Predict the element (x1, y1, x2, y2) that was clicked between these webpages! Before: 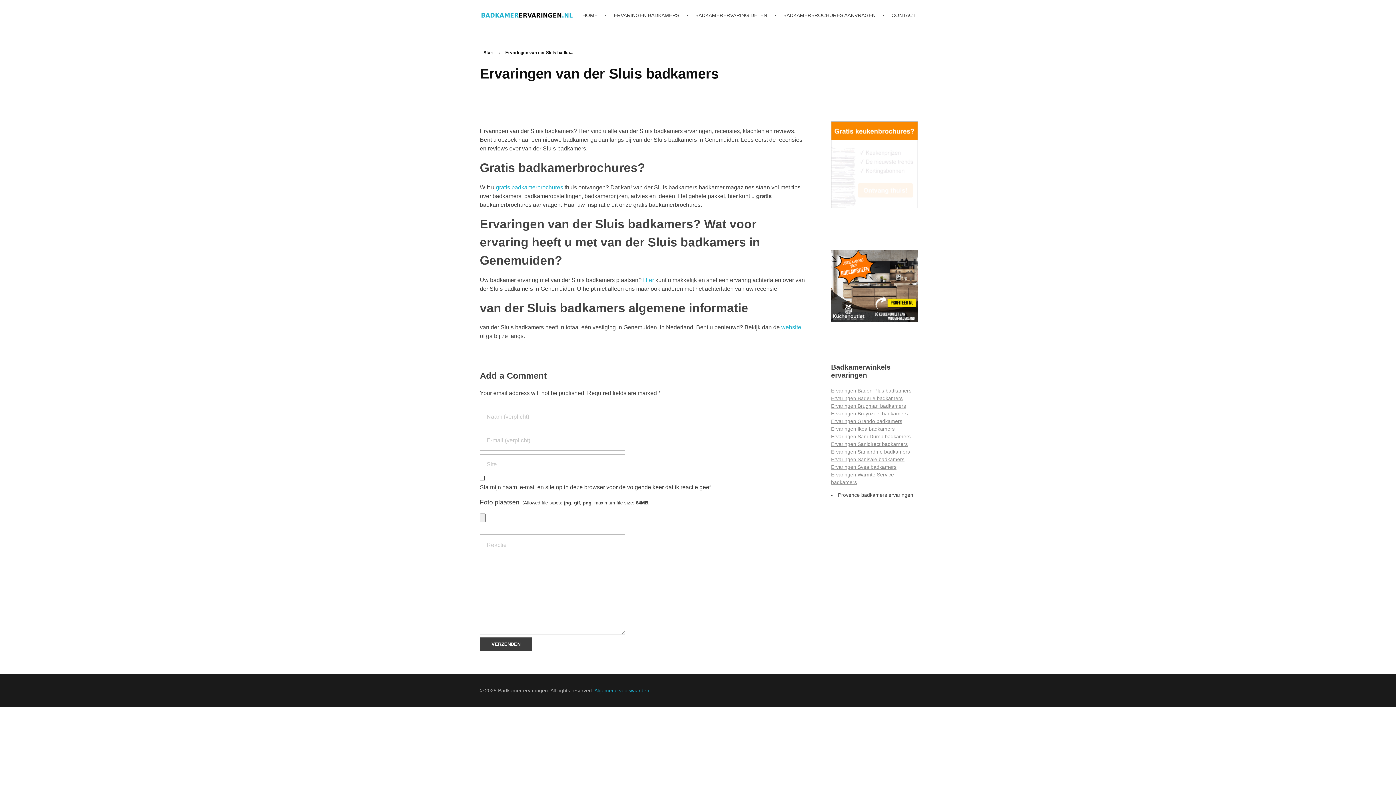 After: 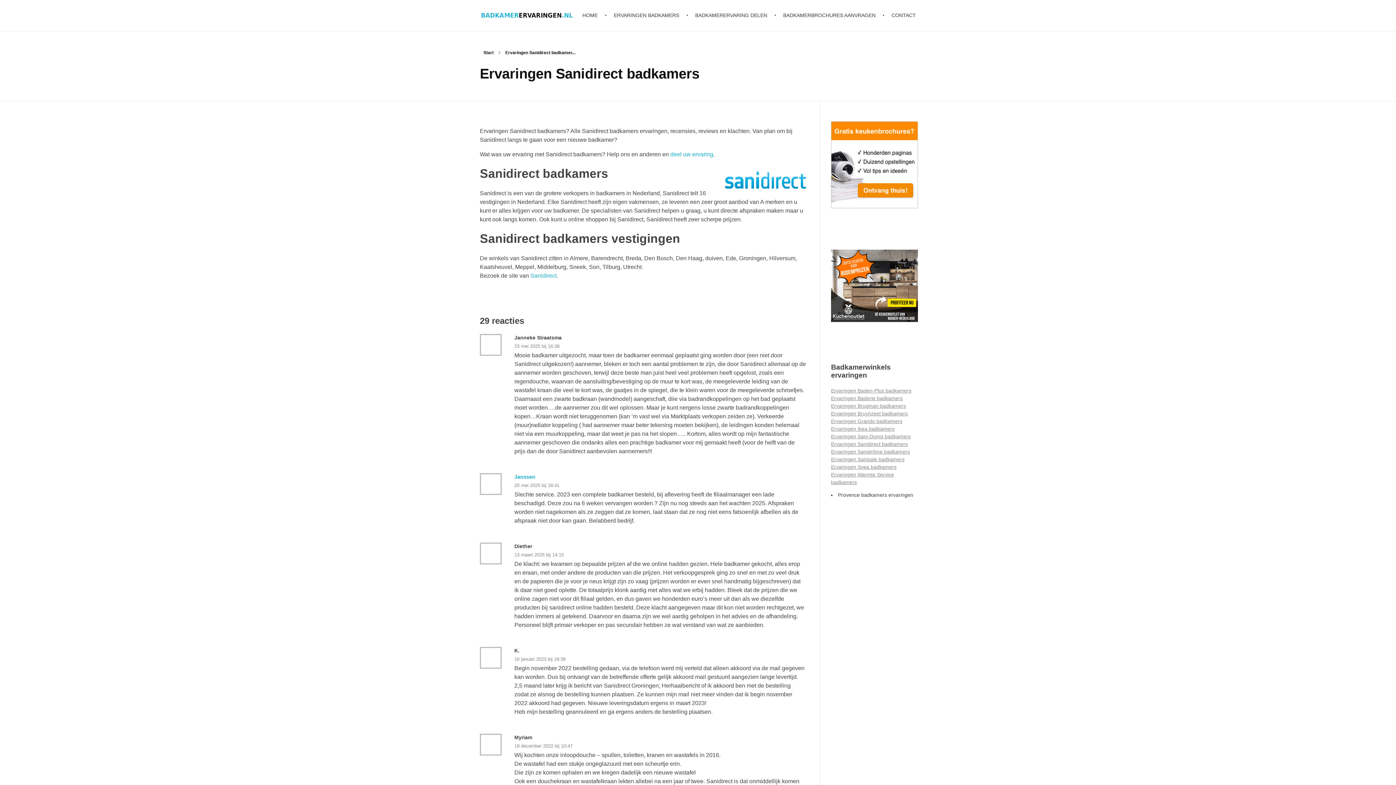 Action: bbox: (831, 441, 908, 447) label: Ervaringen Sanidirect badkamers